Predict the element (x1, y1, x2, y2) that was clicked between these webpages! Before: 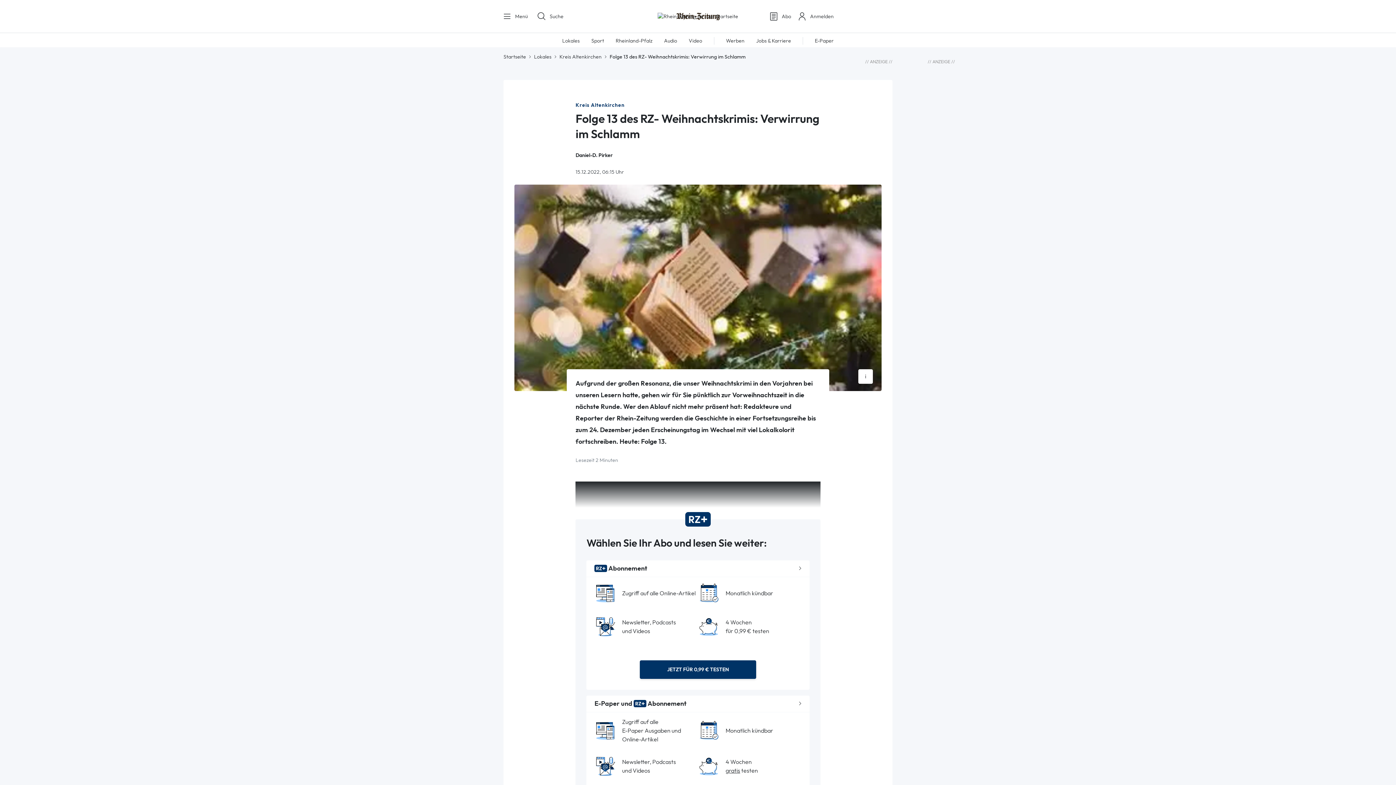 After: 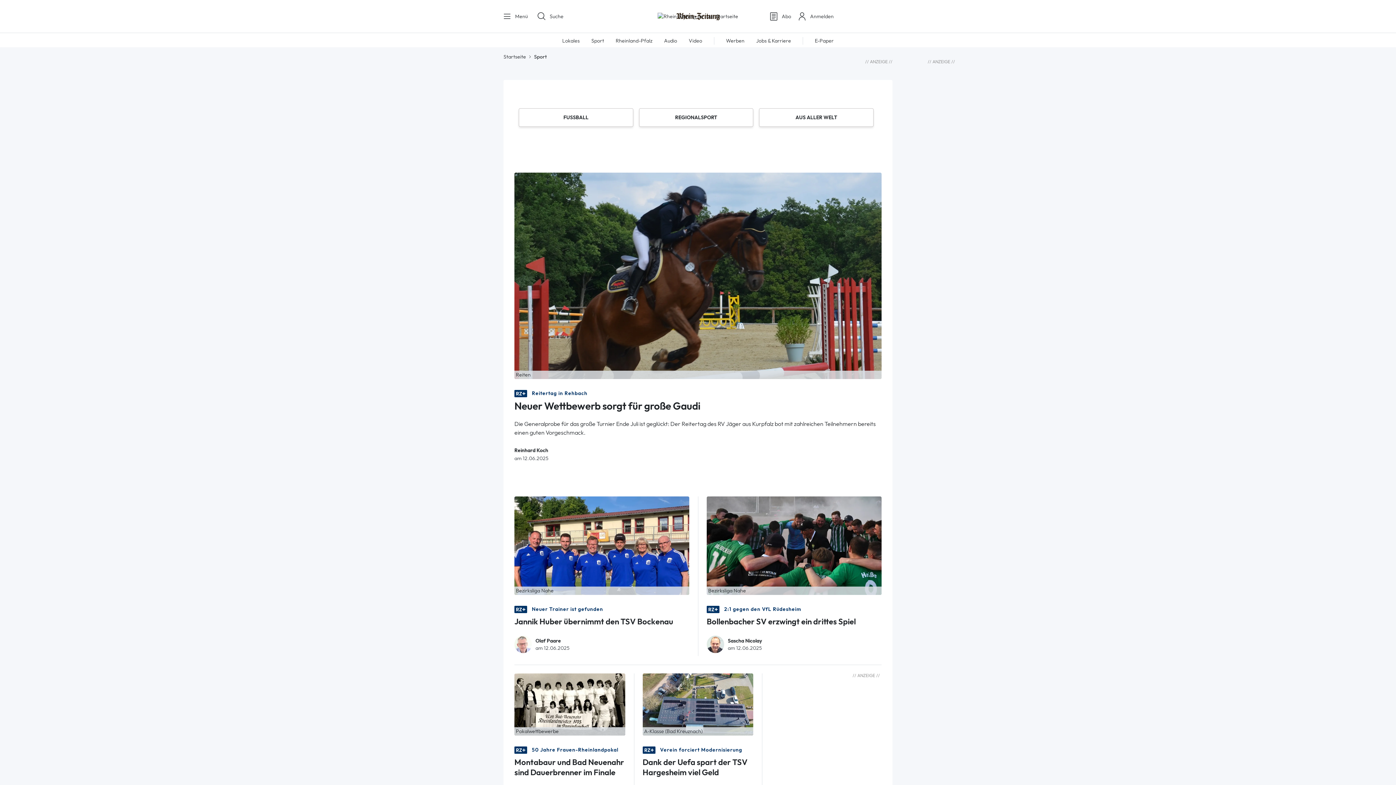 Action: label: Sport bbox: (591, 37, 604, 43)